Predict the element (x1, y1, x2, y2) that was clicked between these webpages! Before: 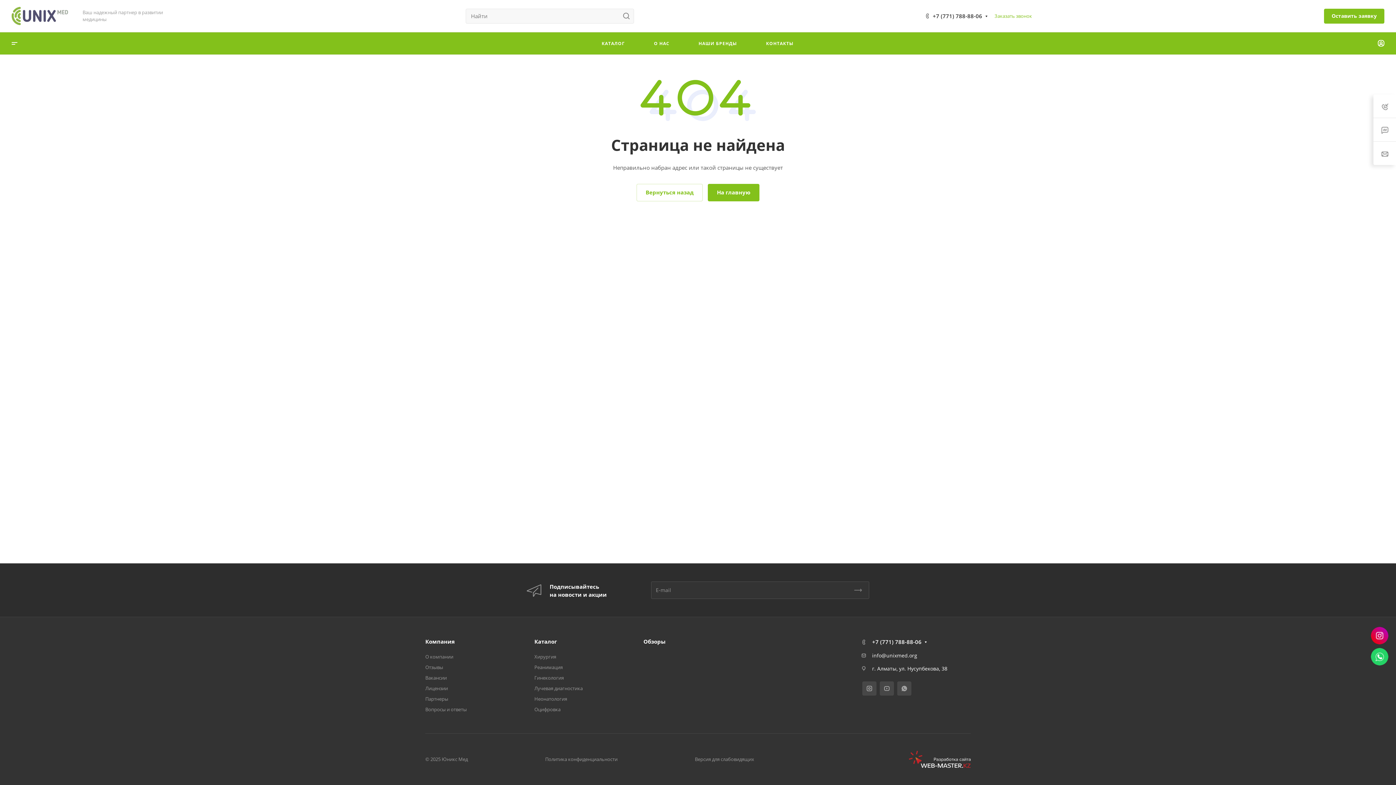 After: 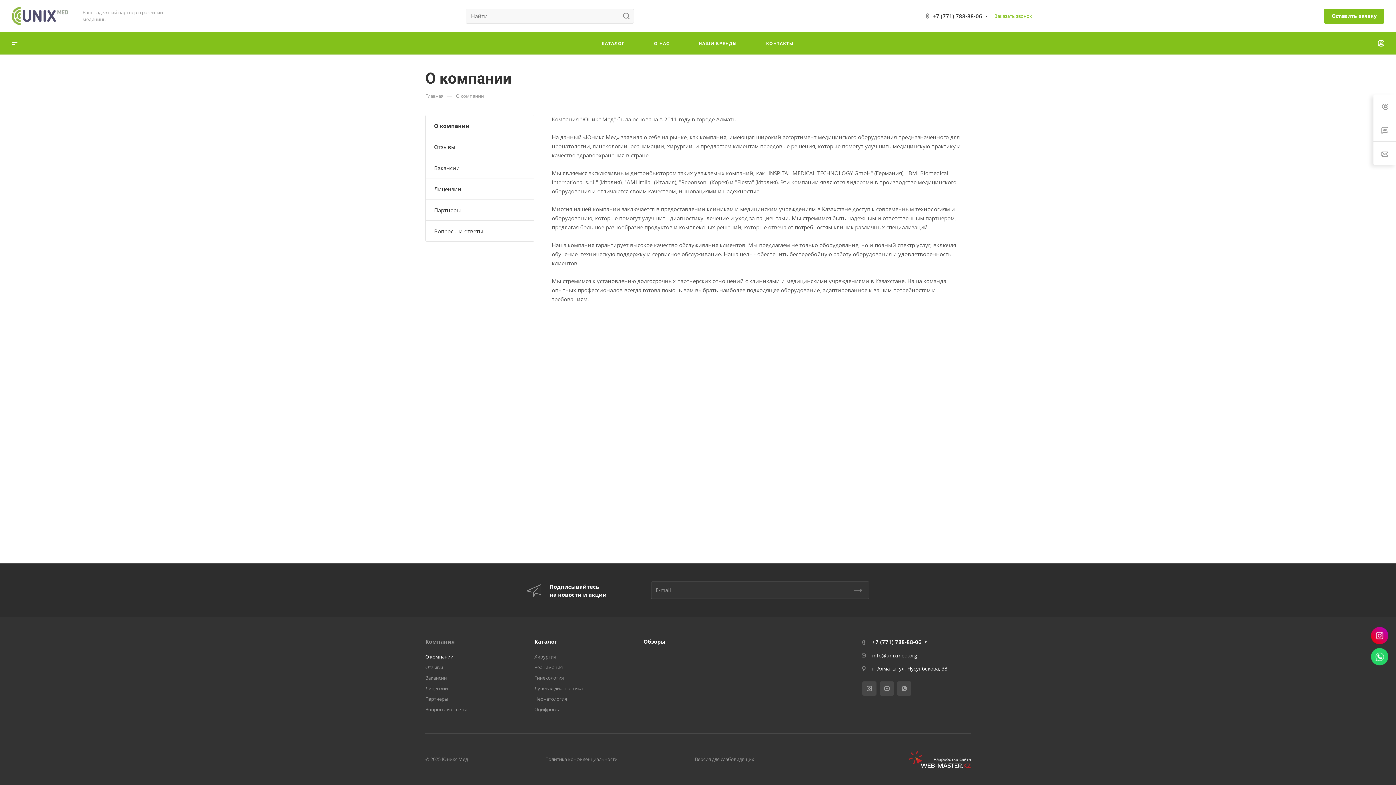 Action: bbox: (654, 32, 669, 54) label: О НАС